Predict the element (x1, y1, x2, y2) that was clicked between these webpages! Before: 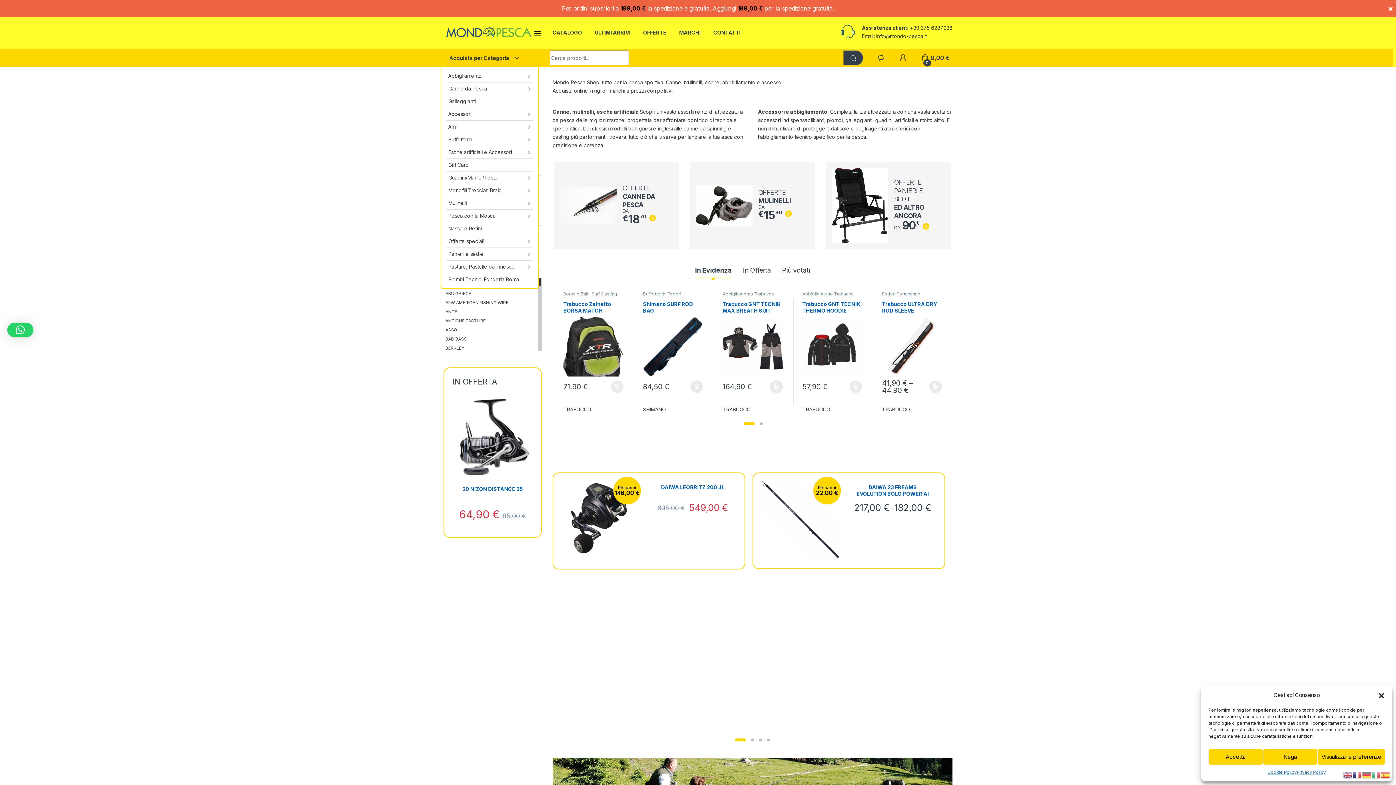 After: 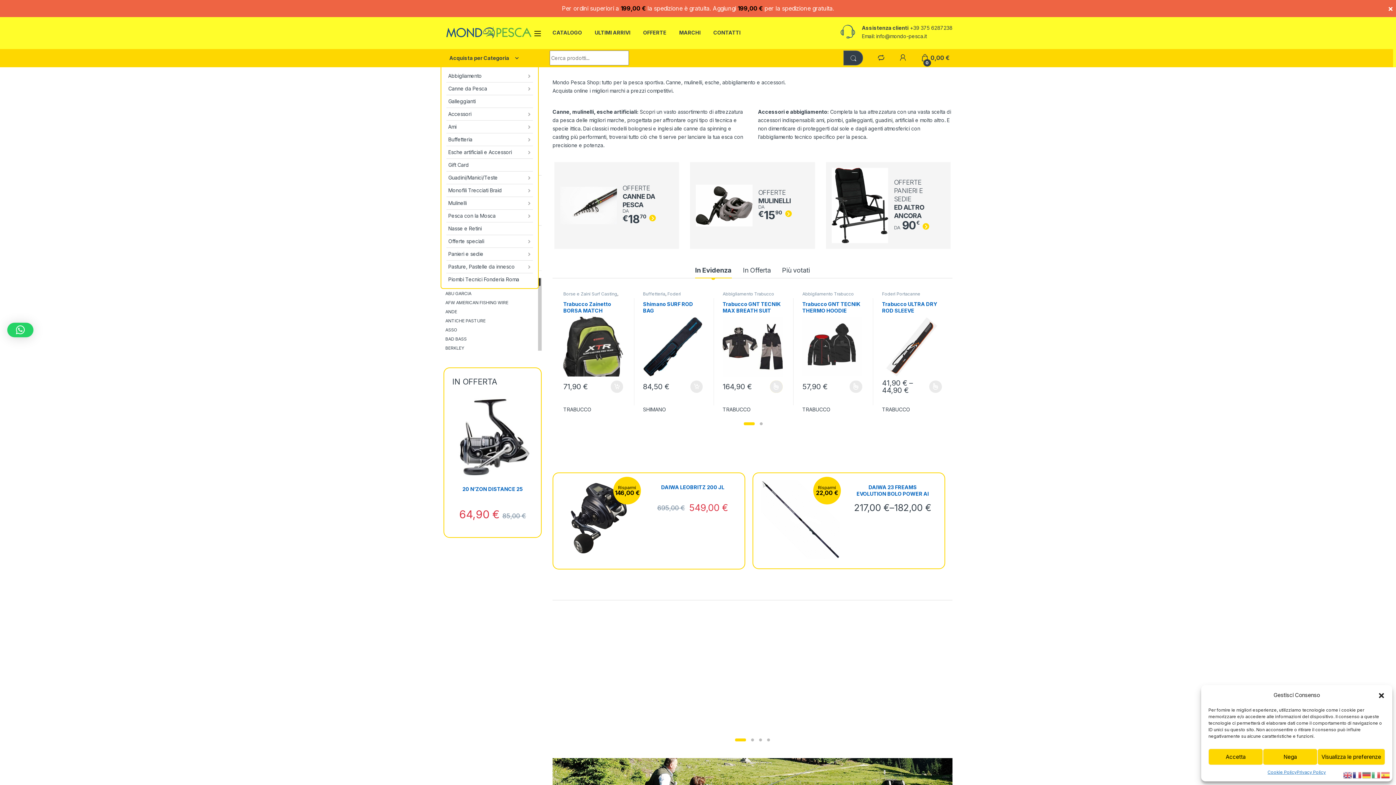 Action: bbox: (443, 26, 533, 39)